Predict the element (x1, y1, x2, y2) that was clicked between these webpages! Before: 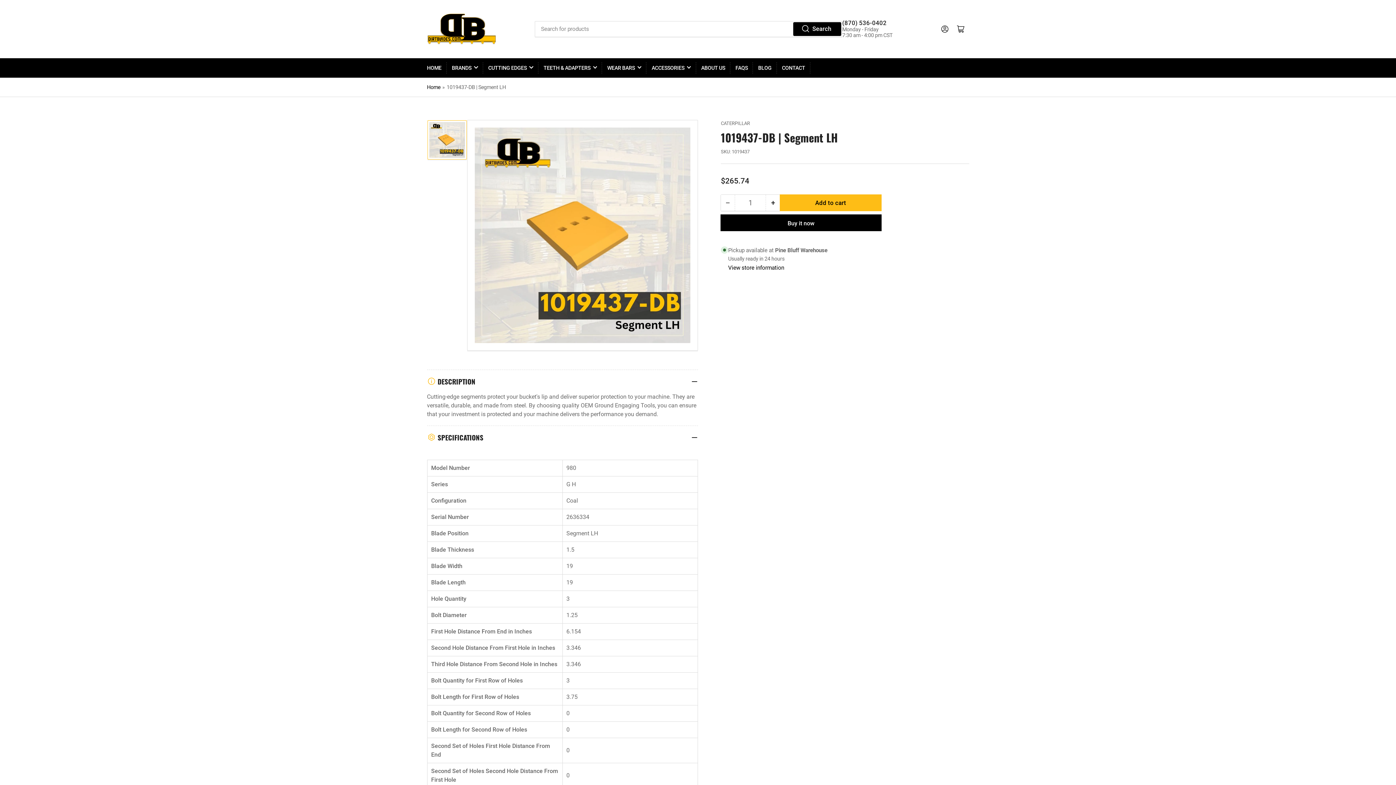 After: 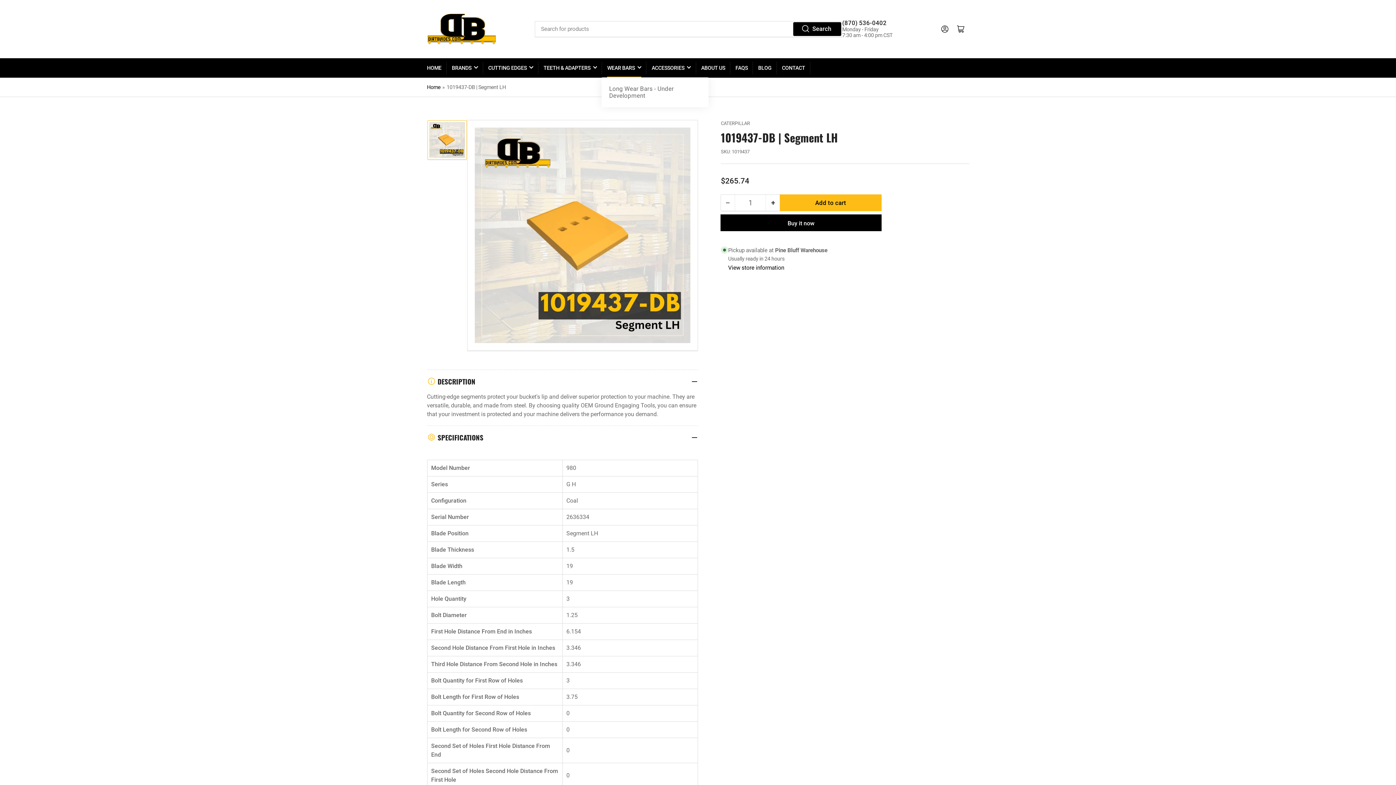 Action: bbox: (607, 58, 641, 77) label: WEAR BARS